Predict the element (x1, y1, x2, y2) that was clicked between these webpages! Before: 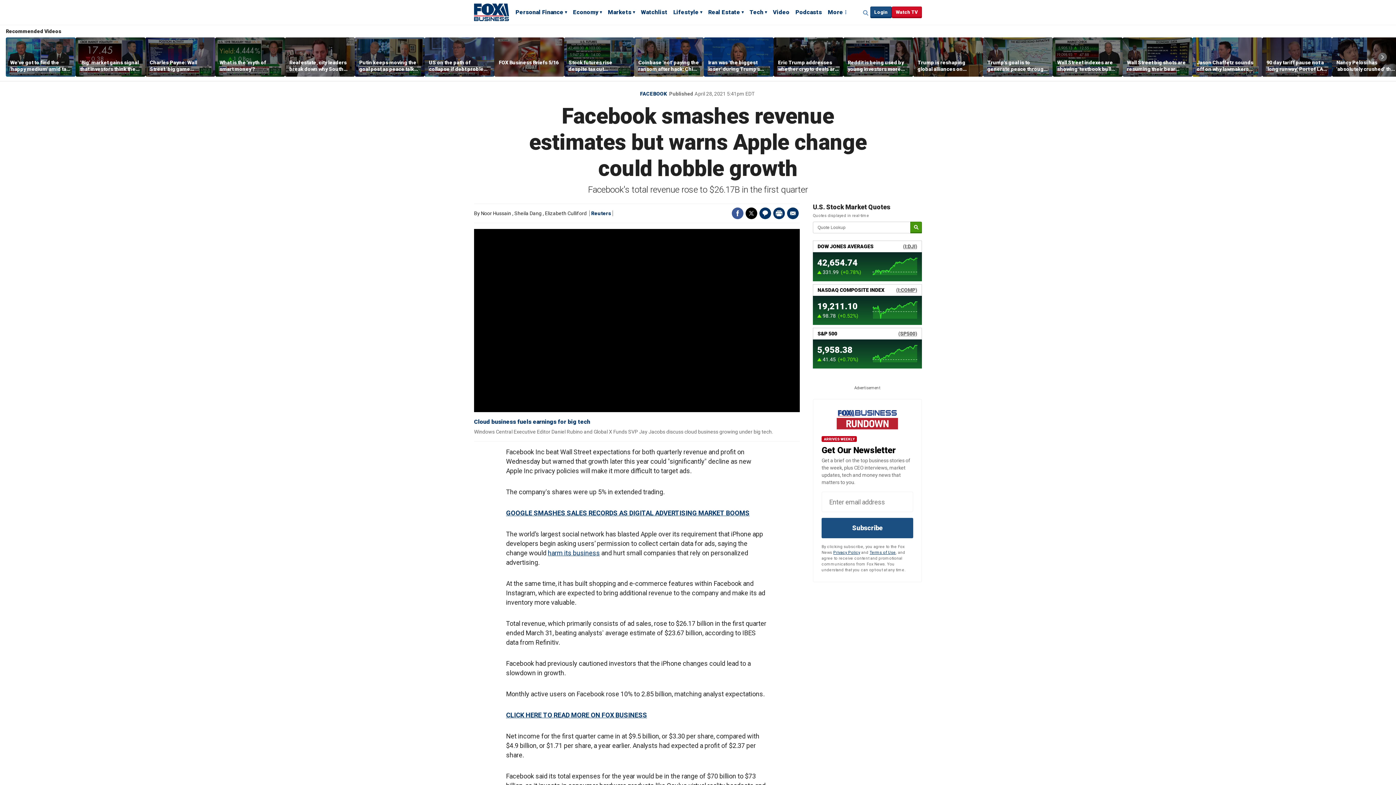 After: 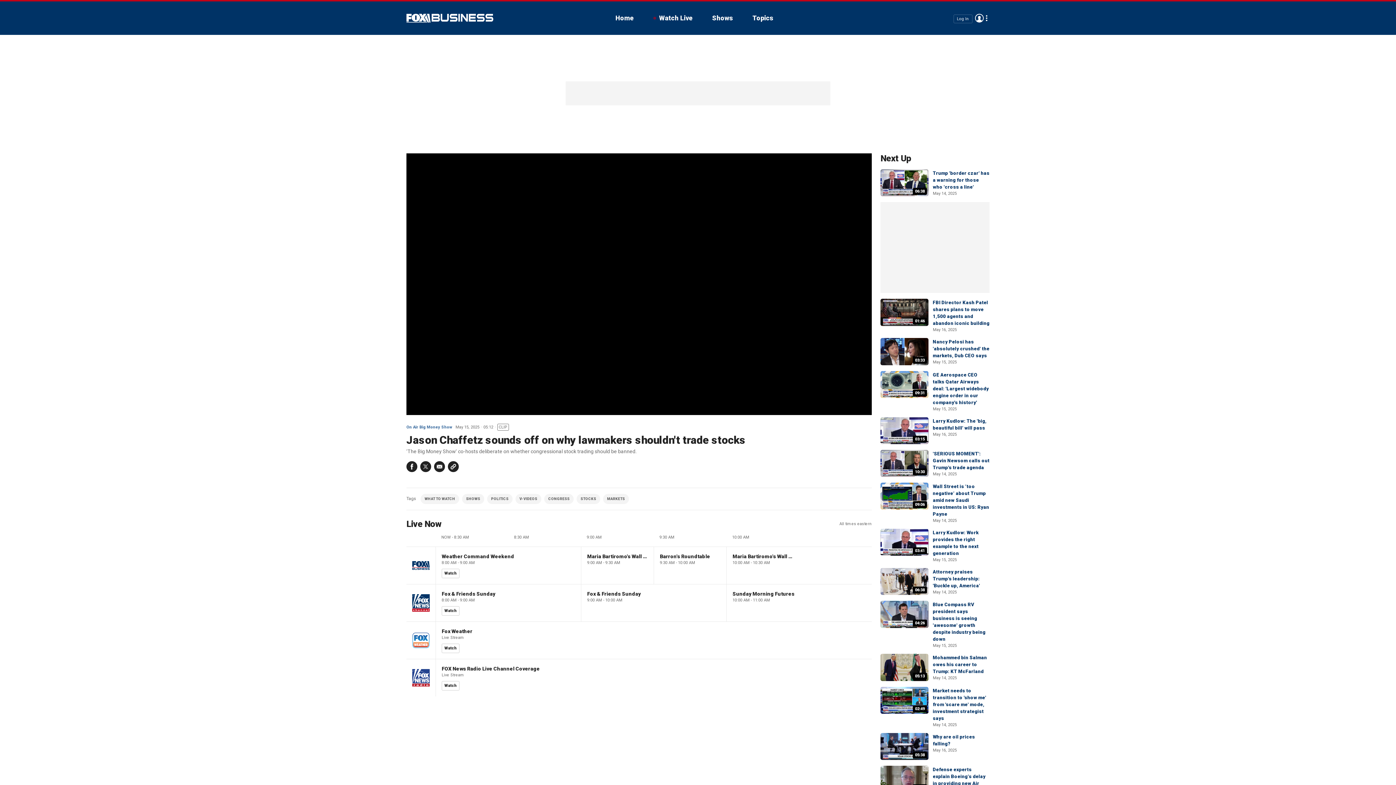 Action: bbox: (1192, 37, 1262, 76)